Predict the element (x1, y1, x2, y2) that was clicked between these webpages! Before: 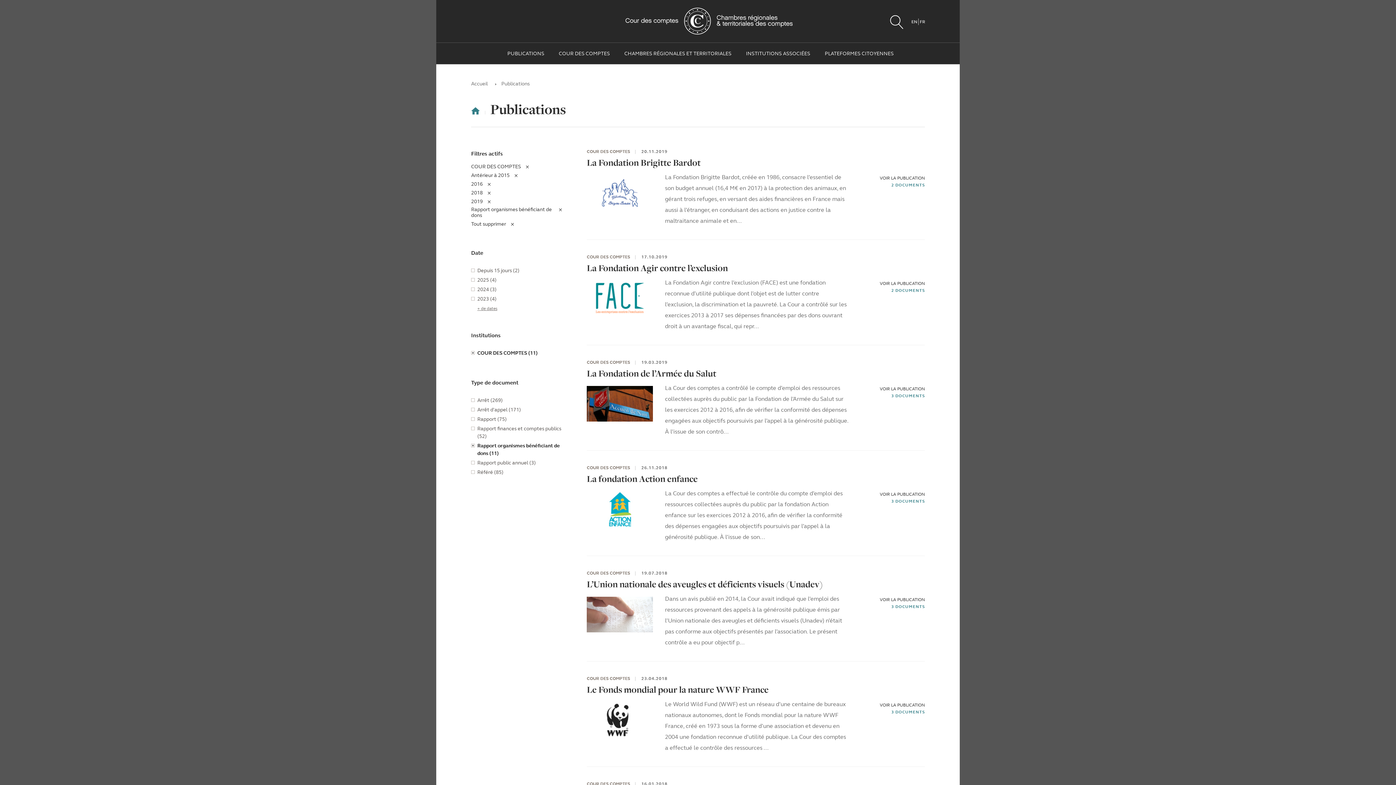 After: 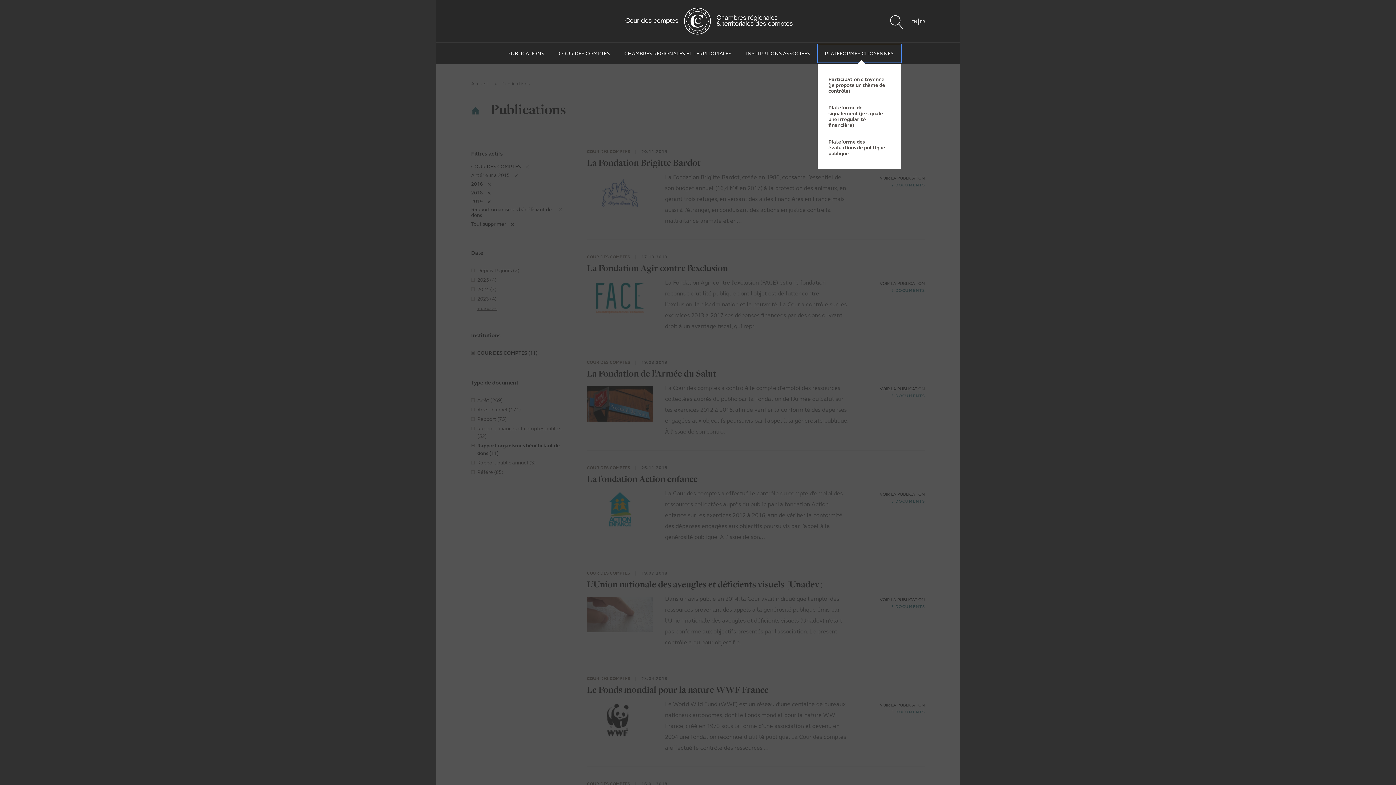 Action: bbox: (817, 44, 901, 62) label: PLATEFORMES CITOYENNES